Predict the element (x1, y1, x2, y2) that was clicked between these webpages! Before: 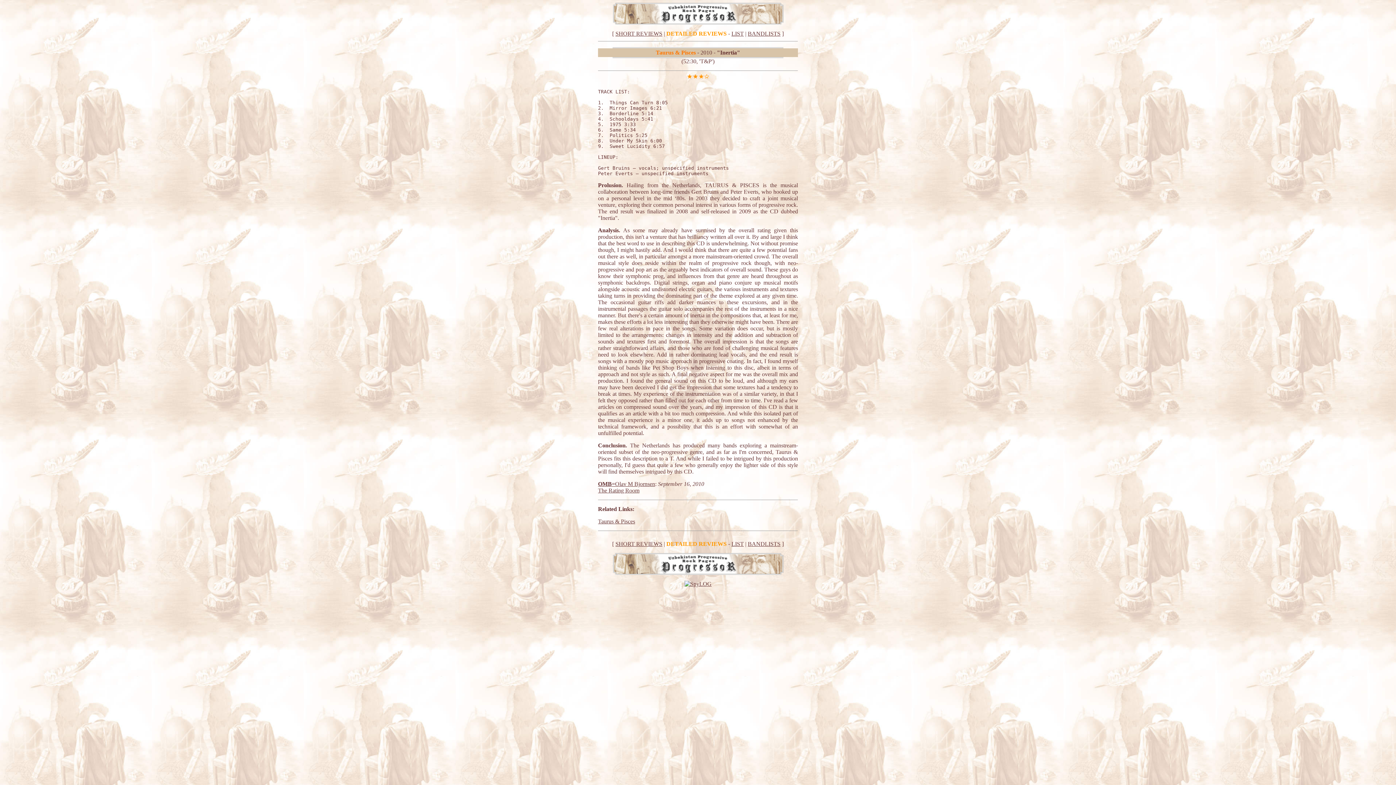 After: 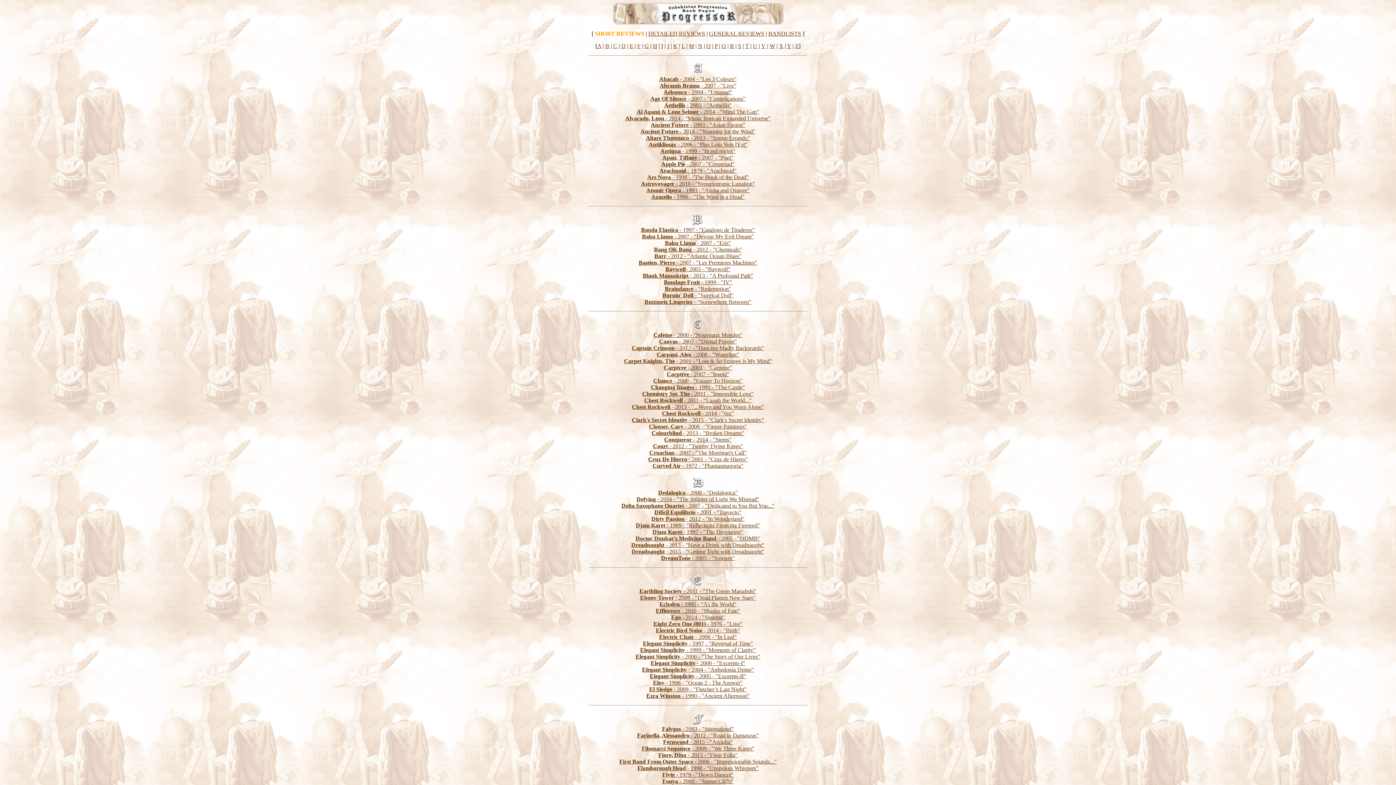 Action: bbox: (615, 541, 662, 547) label: SHORT REVIEWS